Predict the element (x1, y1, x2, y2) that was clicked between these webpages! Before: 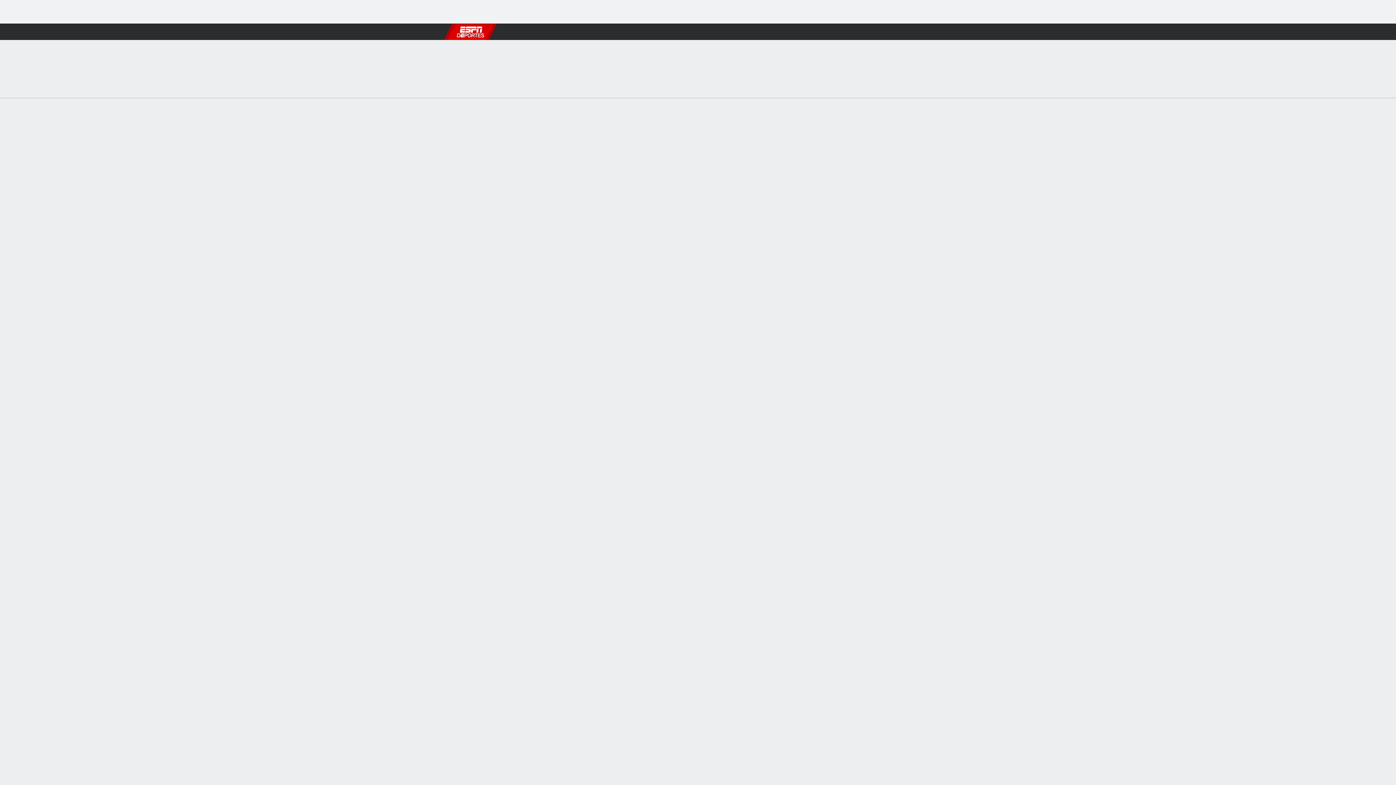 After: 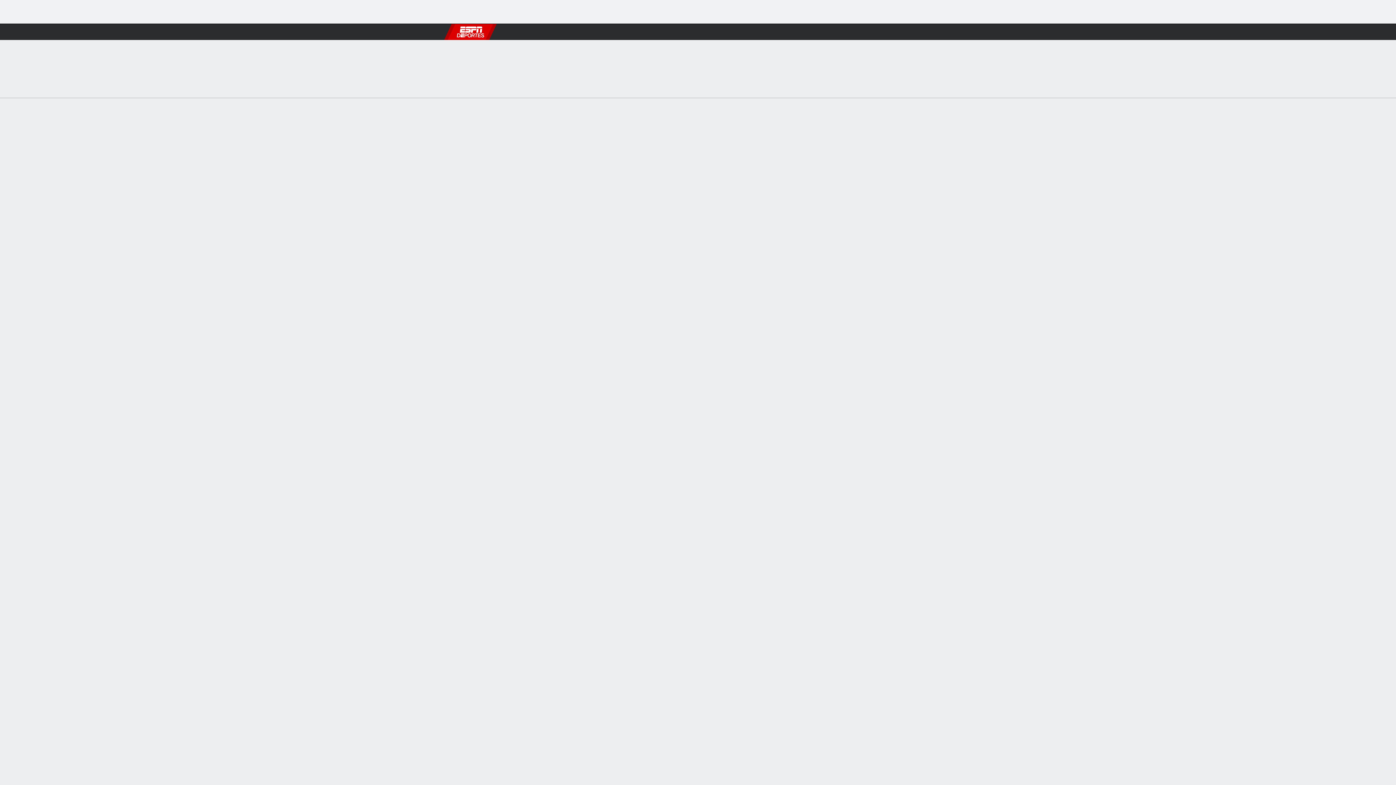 Action: label: Chargers sorprenden a Broncos y se acercan a los playoffs
Chargers sorprenden a Broncos y se acercan a los playoffs
22 de Dic., 2024, 17:03 - bbox: (597, 149, 799, 181)